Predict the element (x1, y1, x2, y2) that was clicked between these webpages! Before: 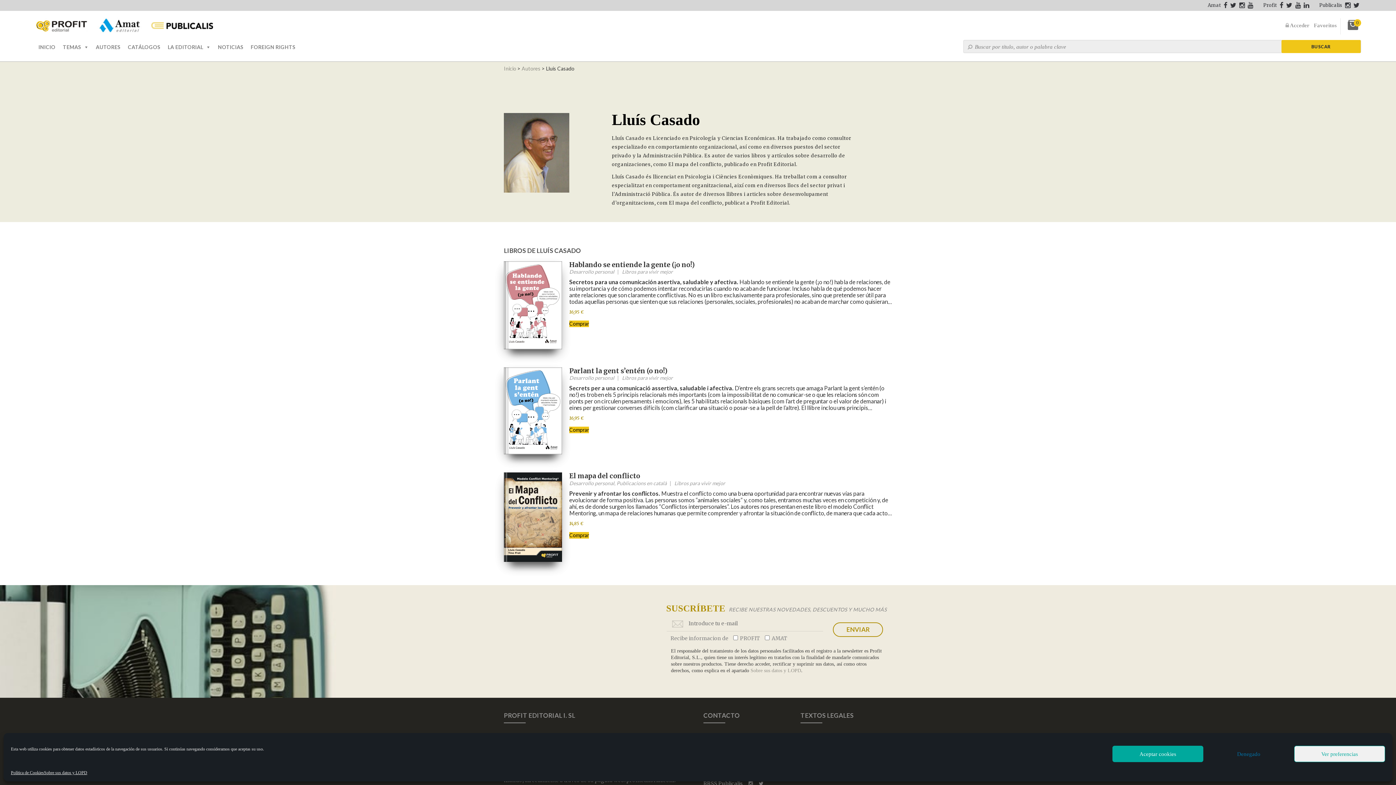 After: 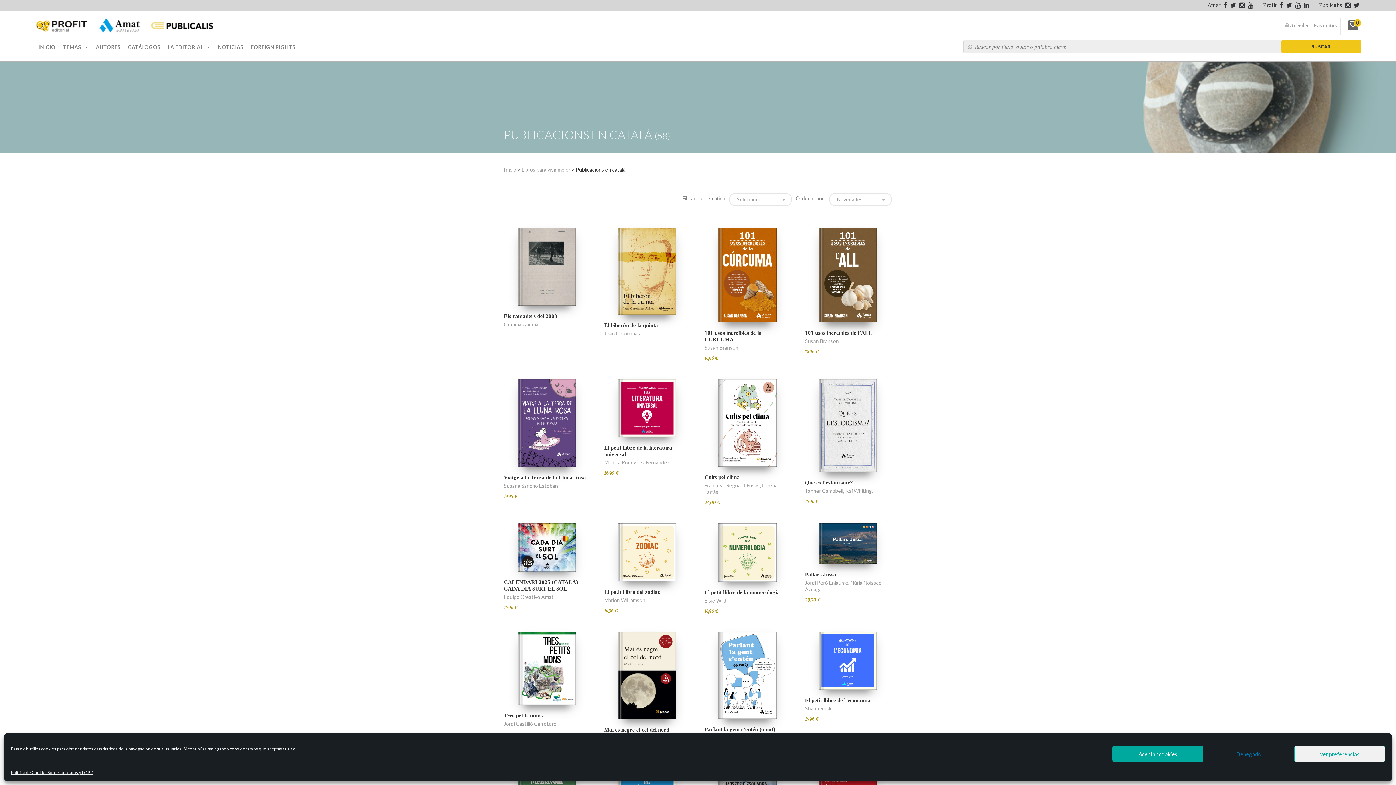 Action: bbox: (616, 480, 666, 486) label: Publicacions en català